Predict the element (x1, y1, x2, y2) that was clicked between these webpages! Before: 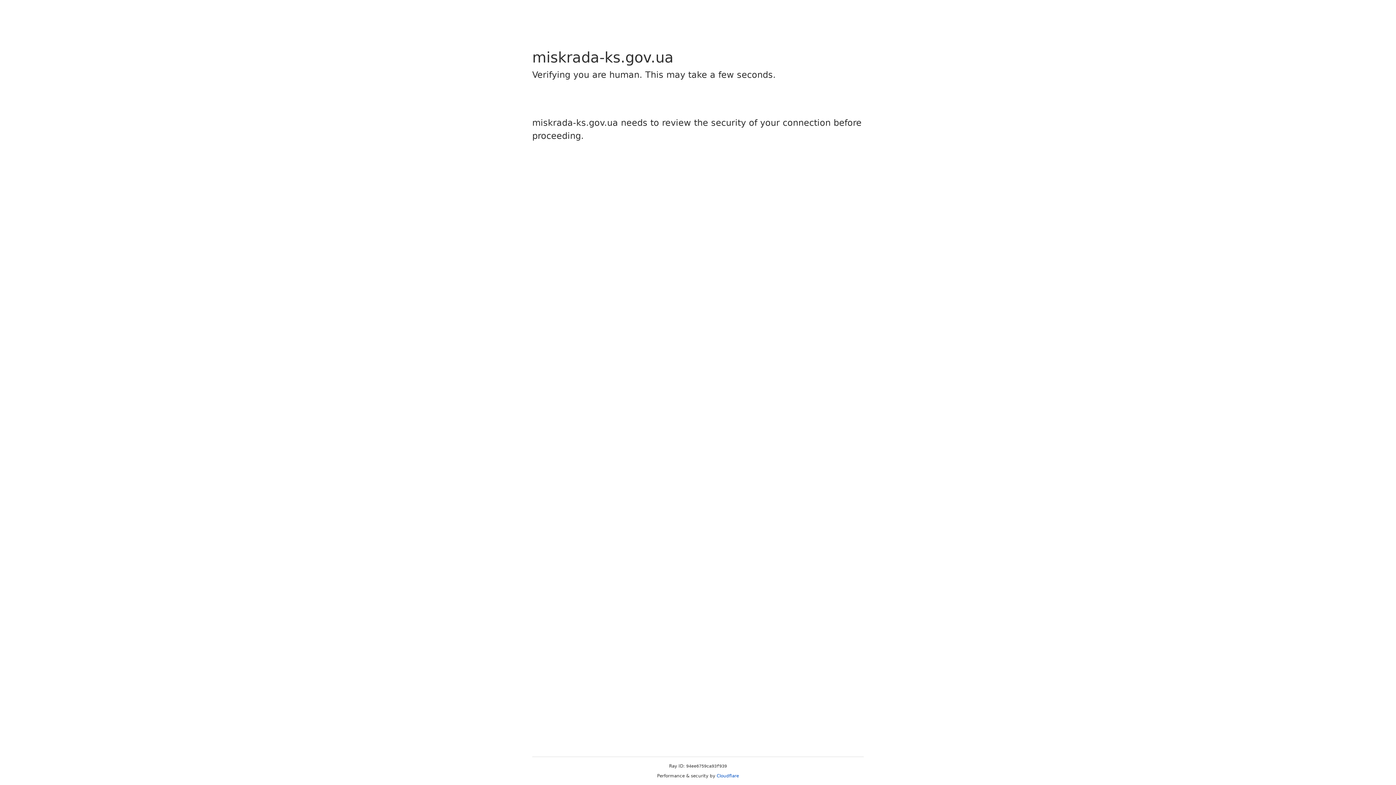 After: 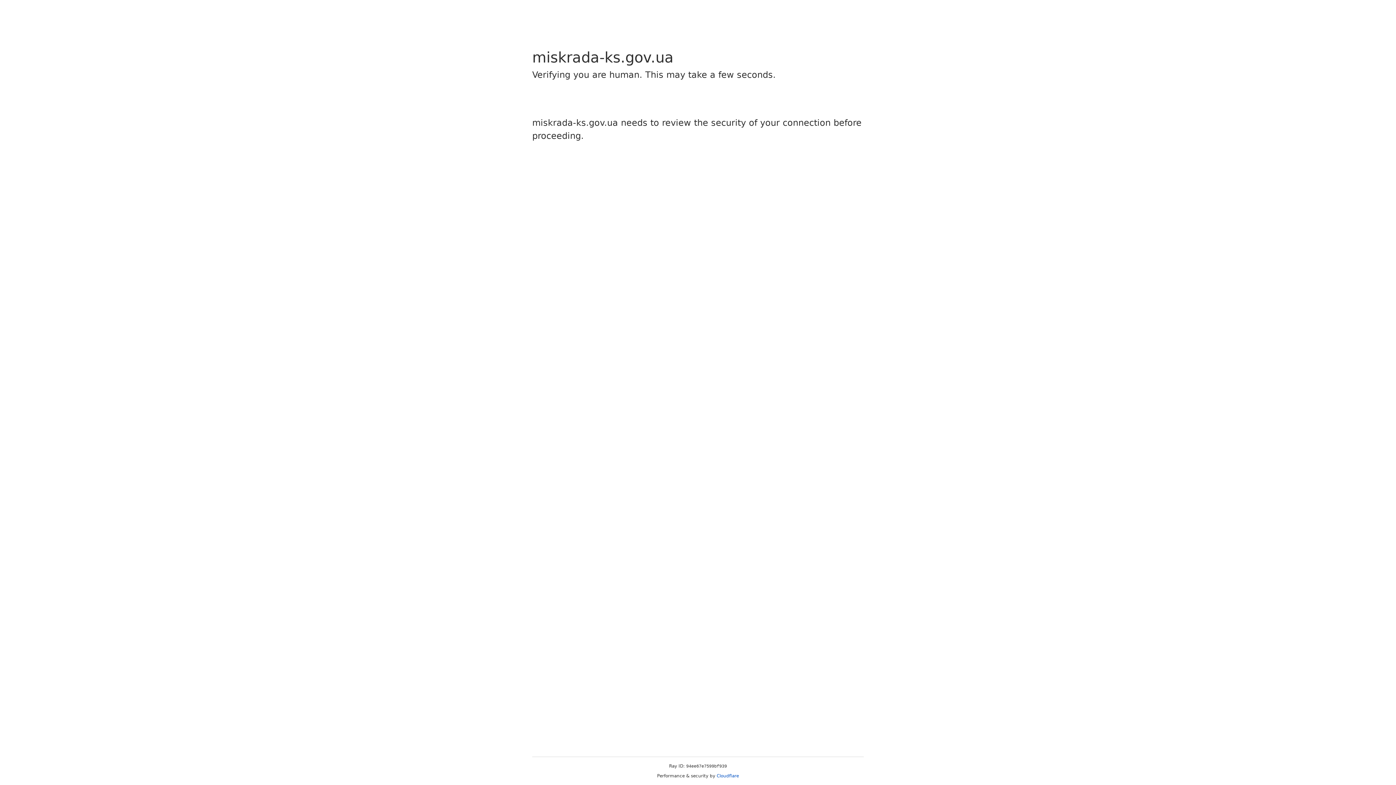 Action: label: Cloudflare bbox: (716, 773, 739, 778)